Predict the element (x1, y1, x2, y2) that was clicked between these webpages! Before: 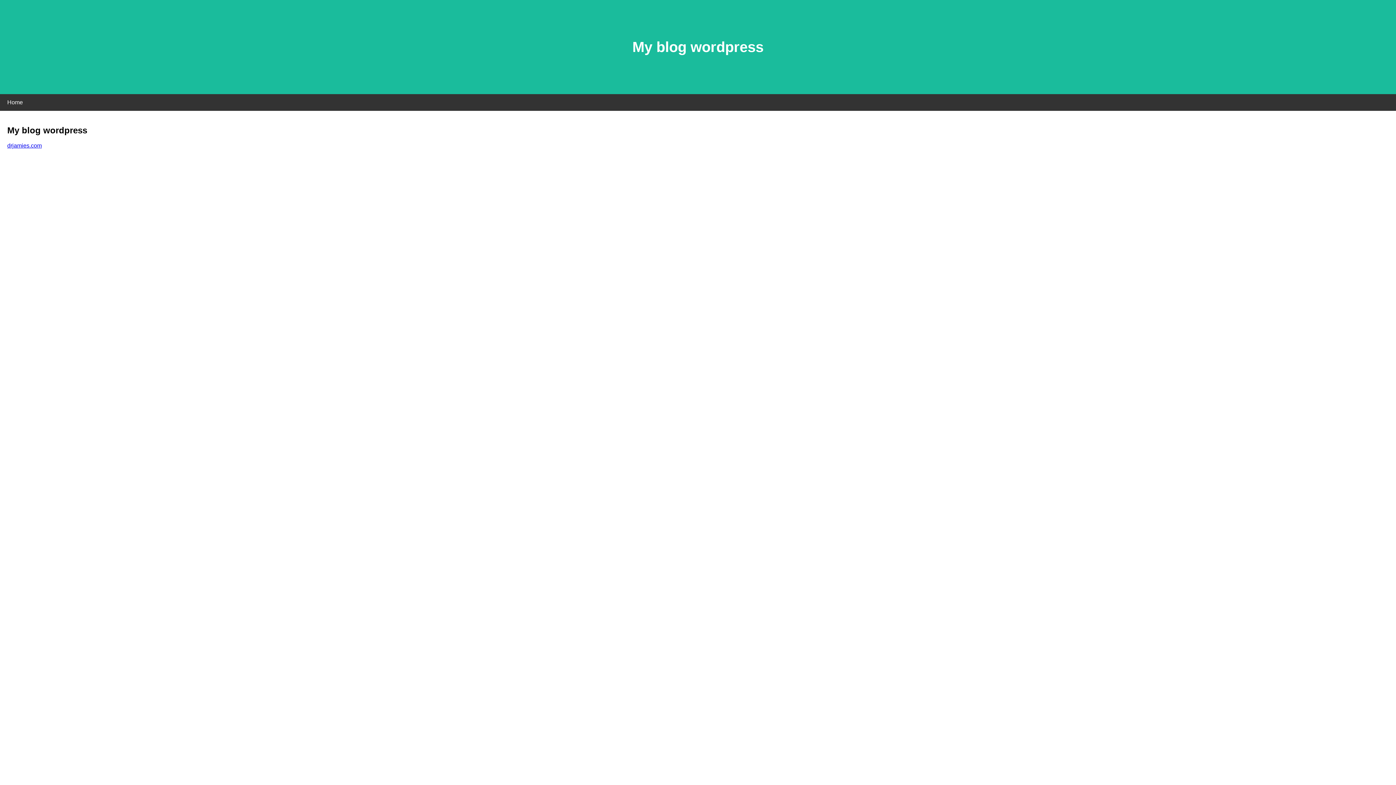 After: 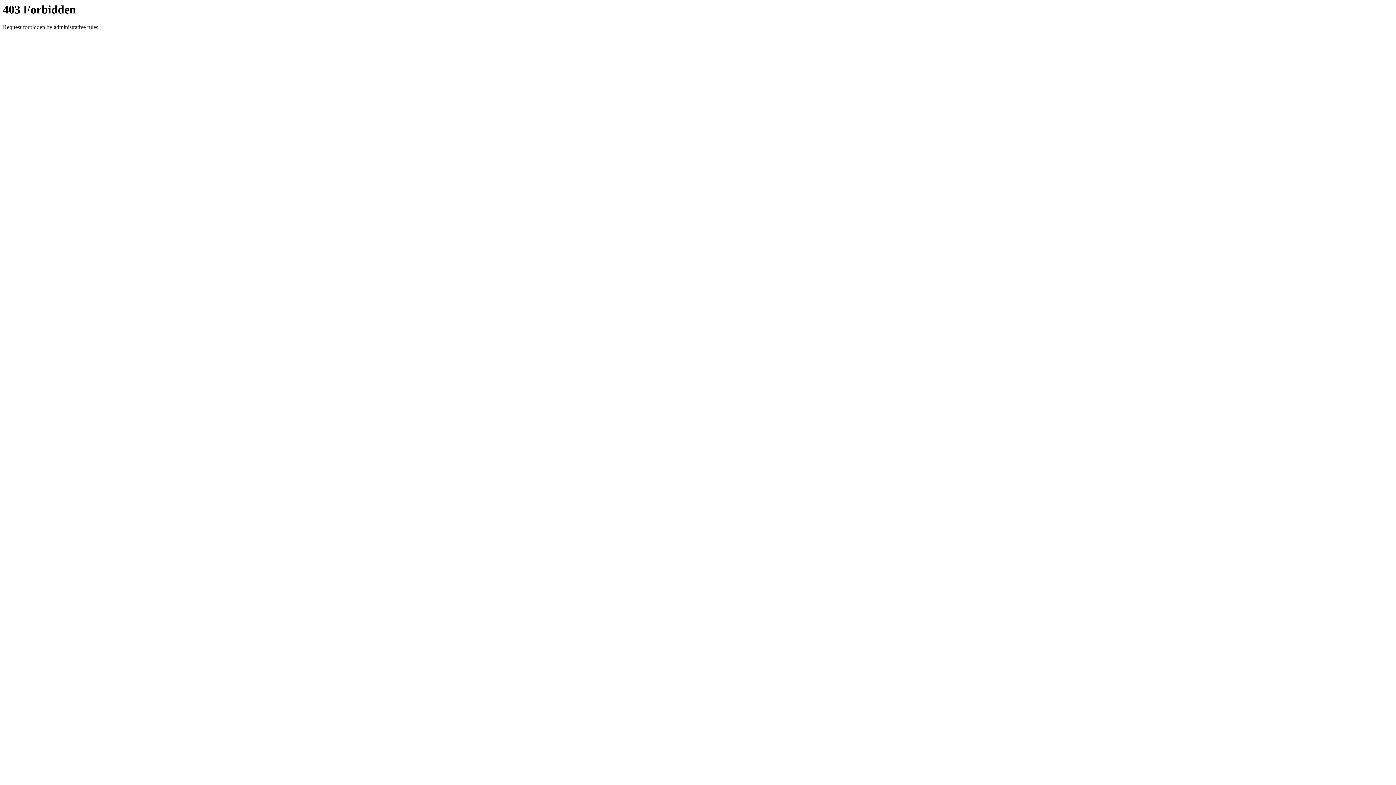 Action: bbox: (7, 142, 41, 148) label: drjamies.com